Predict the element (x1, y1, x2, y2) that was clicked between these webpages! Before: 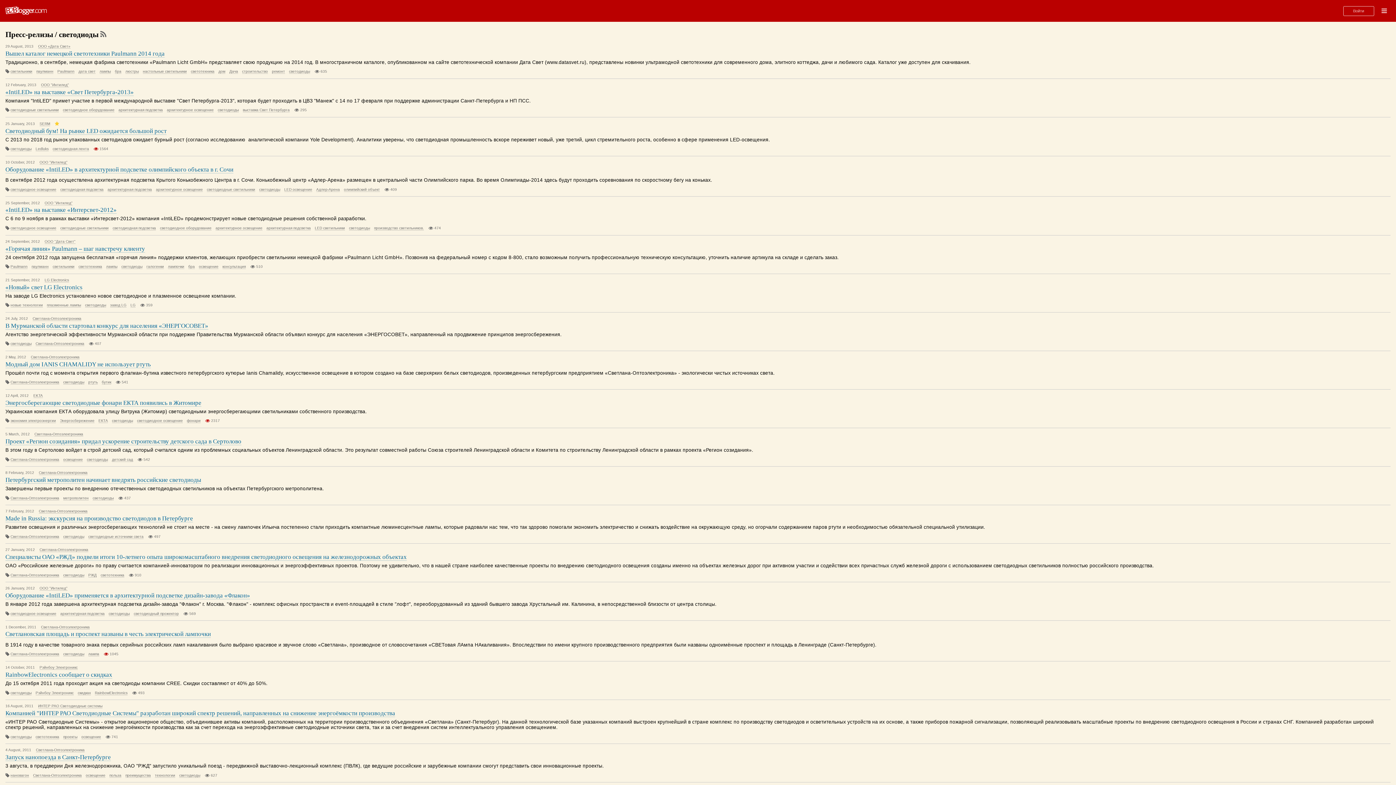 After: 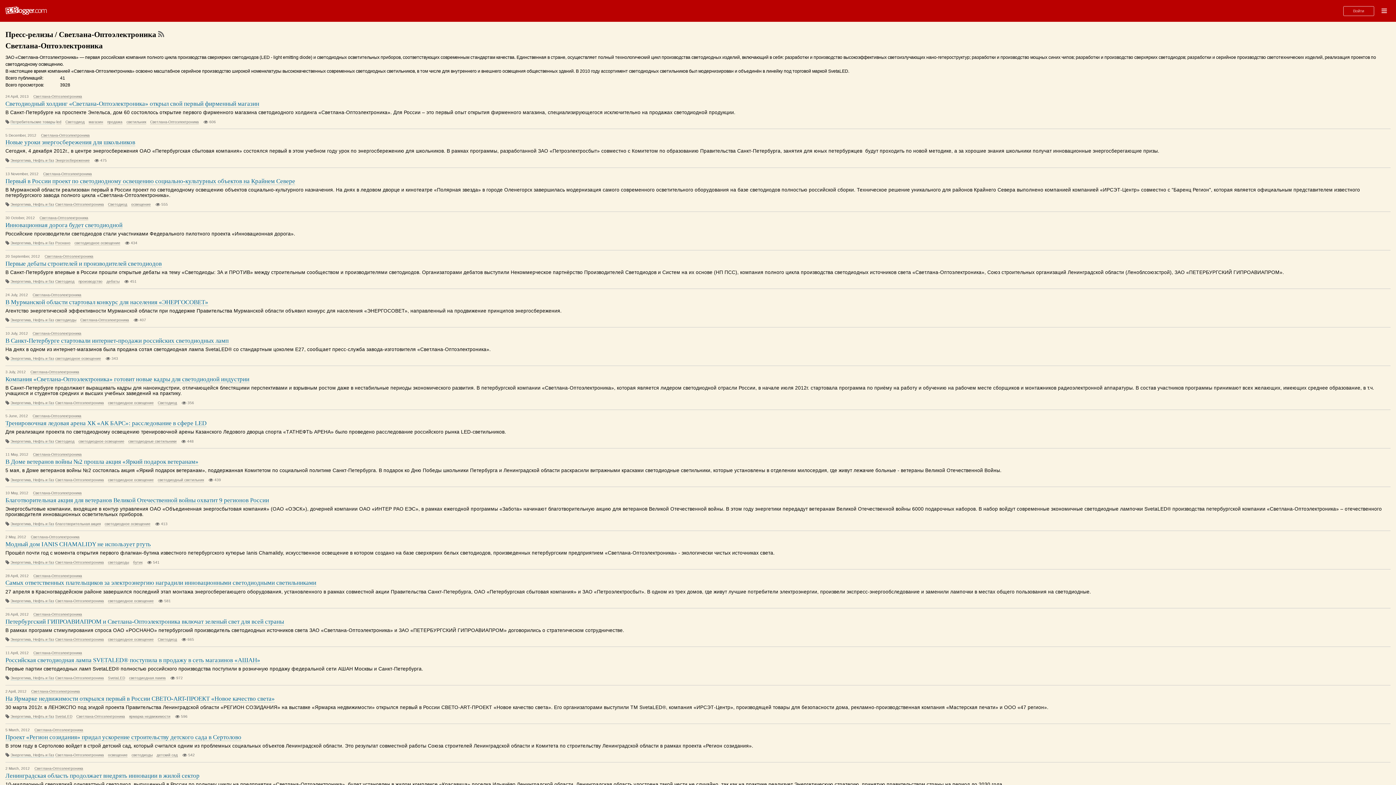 Action: bbox: (30, 355, 79, 359) label: Светлана-Оптоэлектроника